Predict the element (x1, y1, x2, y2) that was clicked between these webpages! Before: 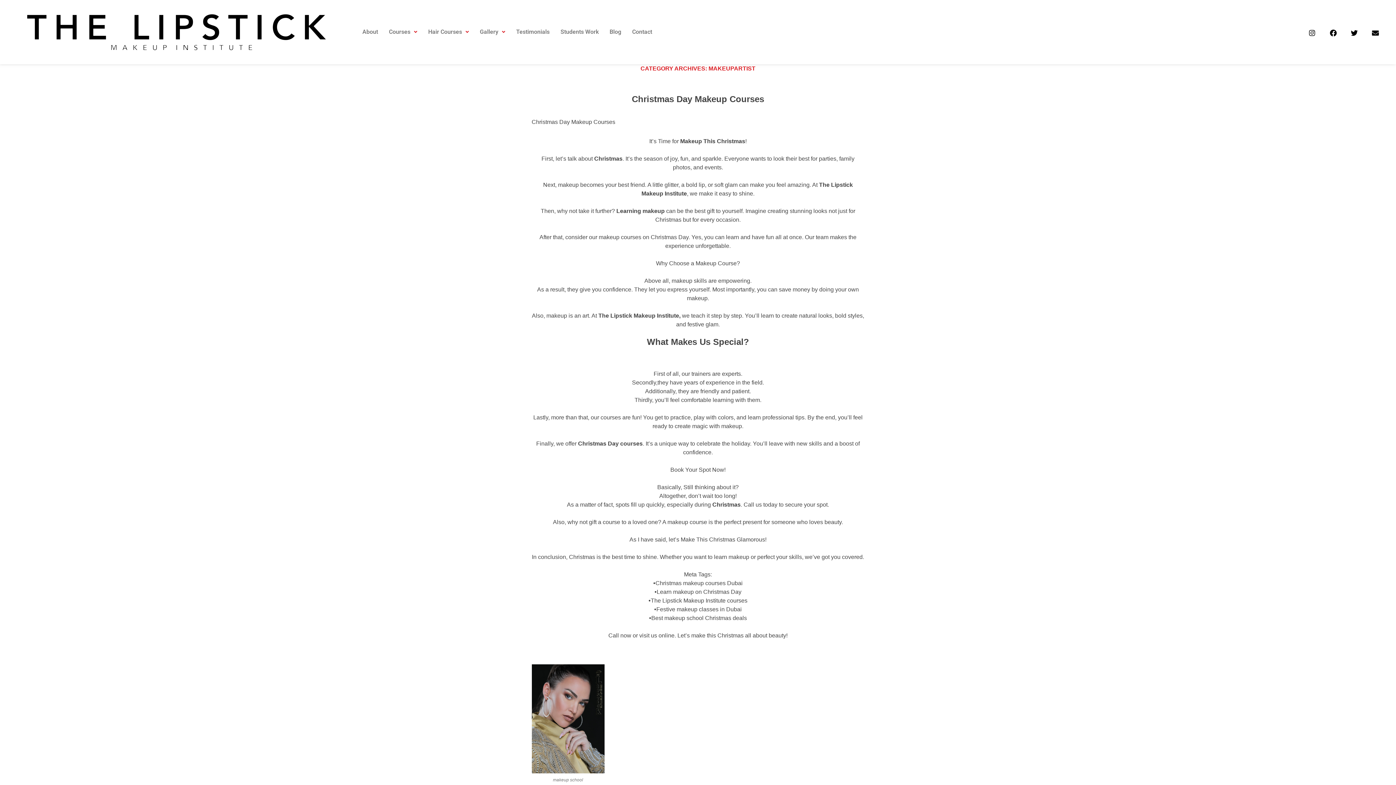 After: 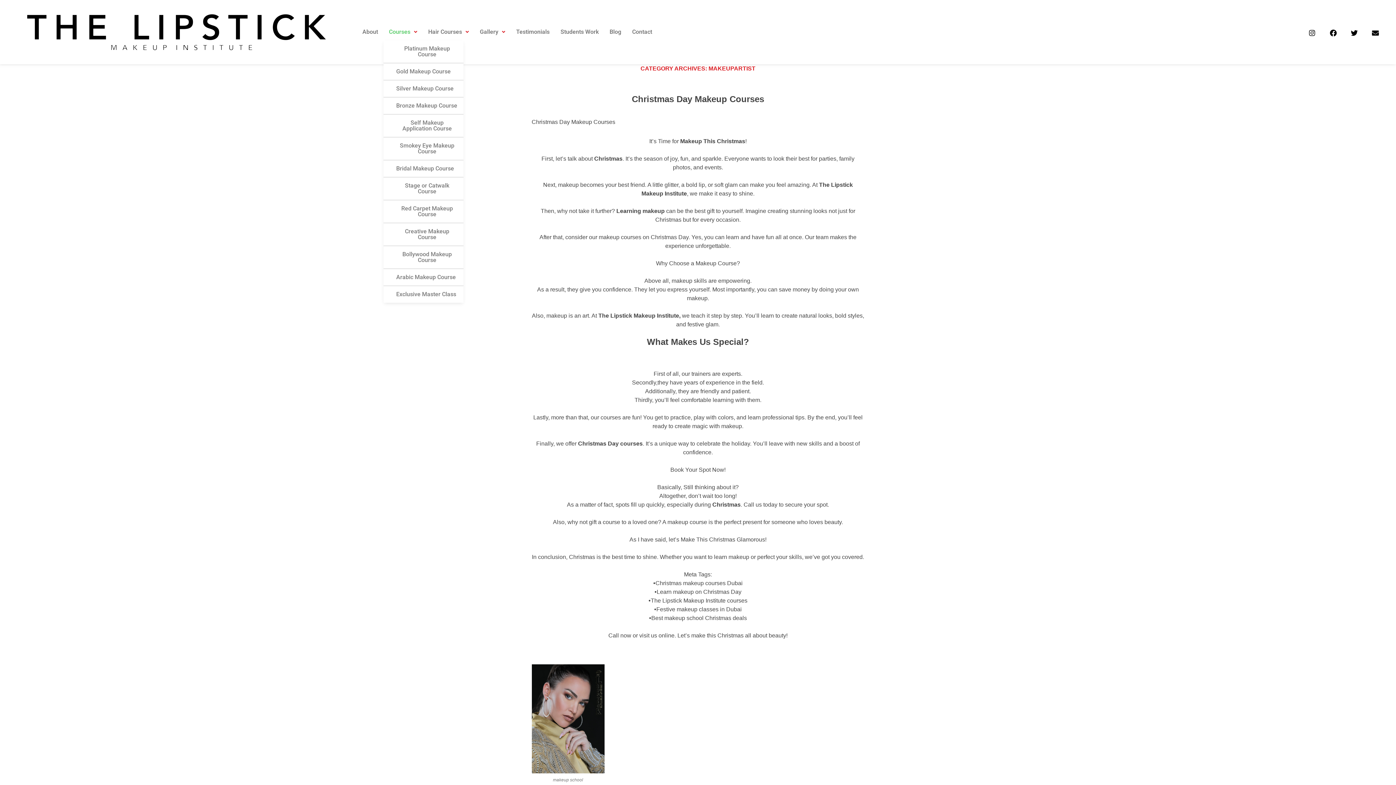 Action: bbox: (383, 23, 422, 40) label: Courses